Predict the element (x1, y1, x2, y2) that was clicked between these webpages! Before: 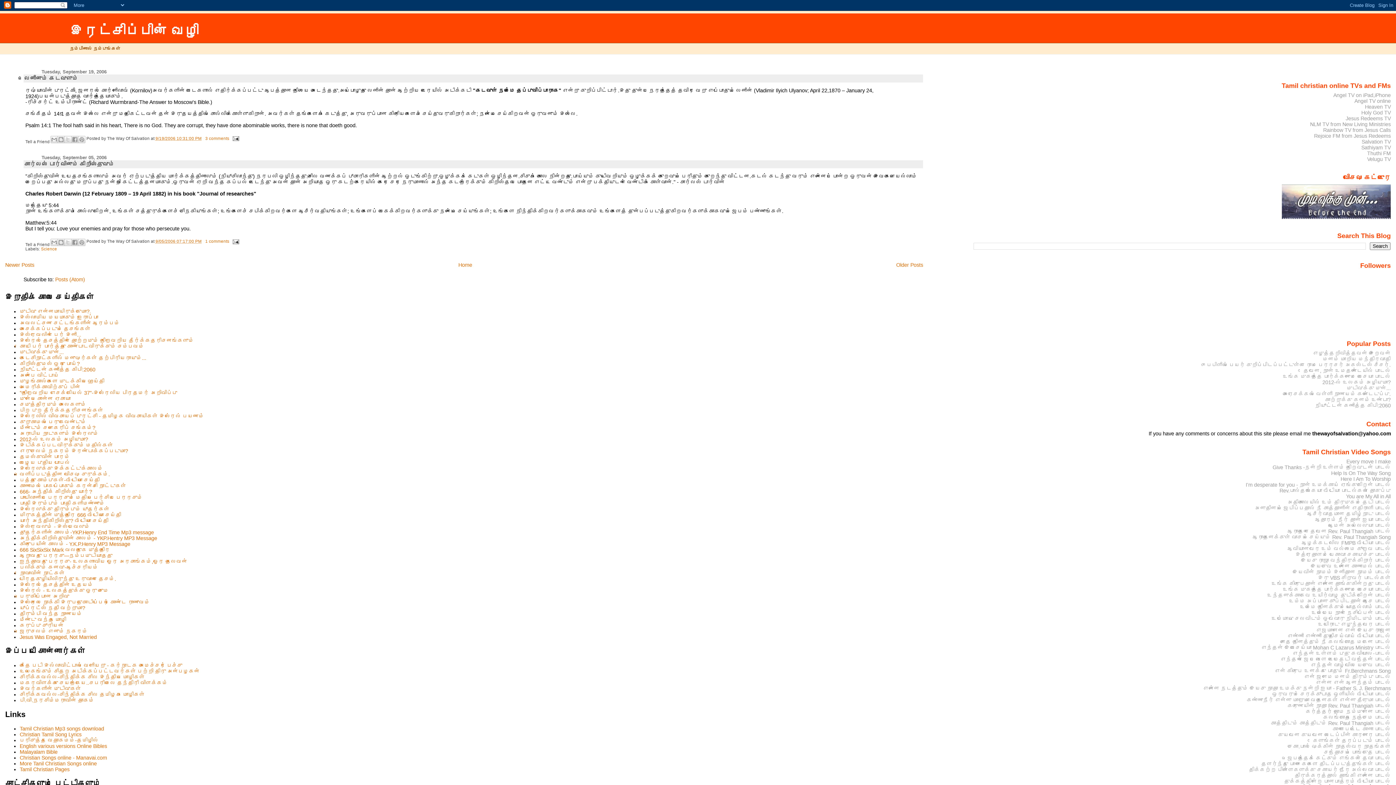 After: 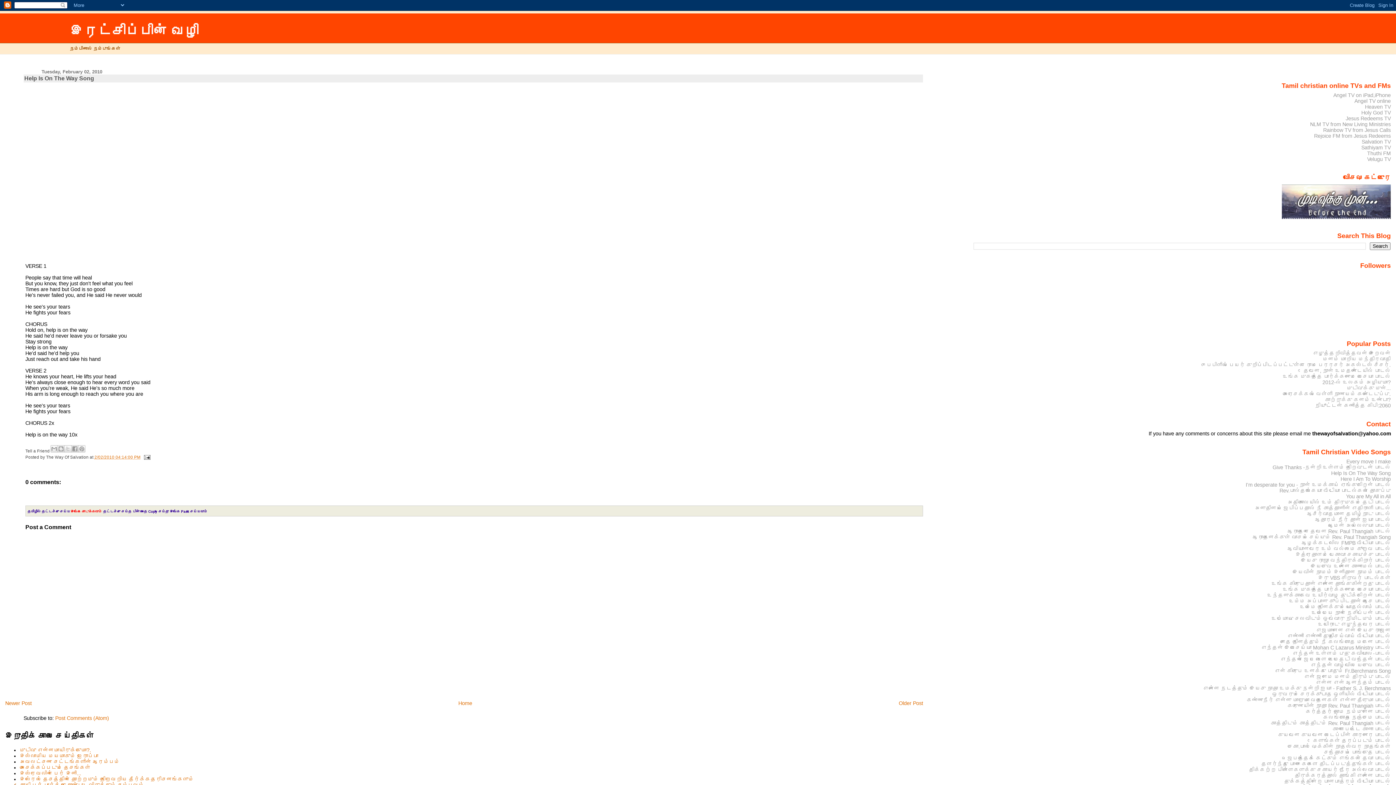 Action: bbox: (1331, 470, 1391, 476) label: Help Is On The Way Song